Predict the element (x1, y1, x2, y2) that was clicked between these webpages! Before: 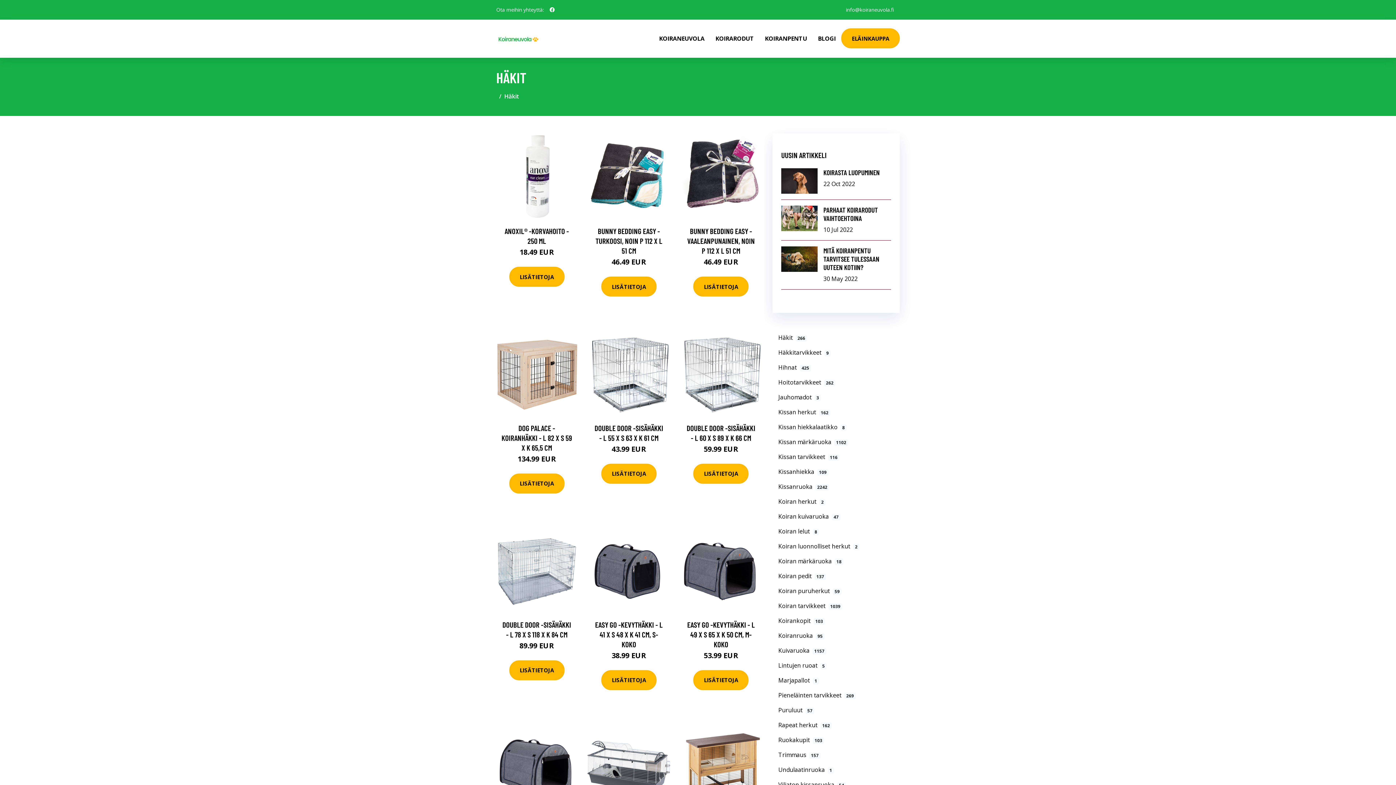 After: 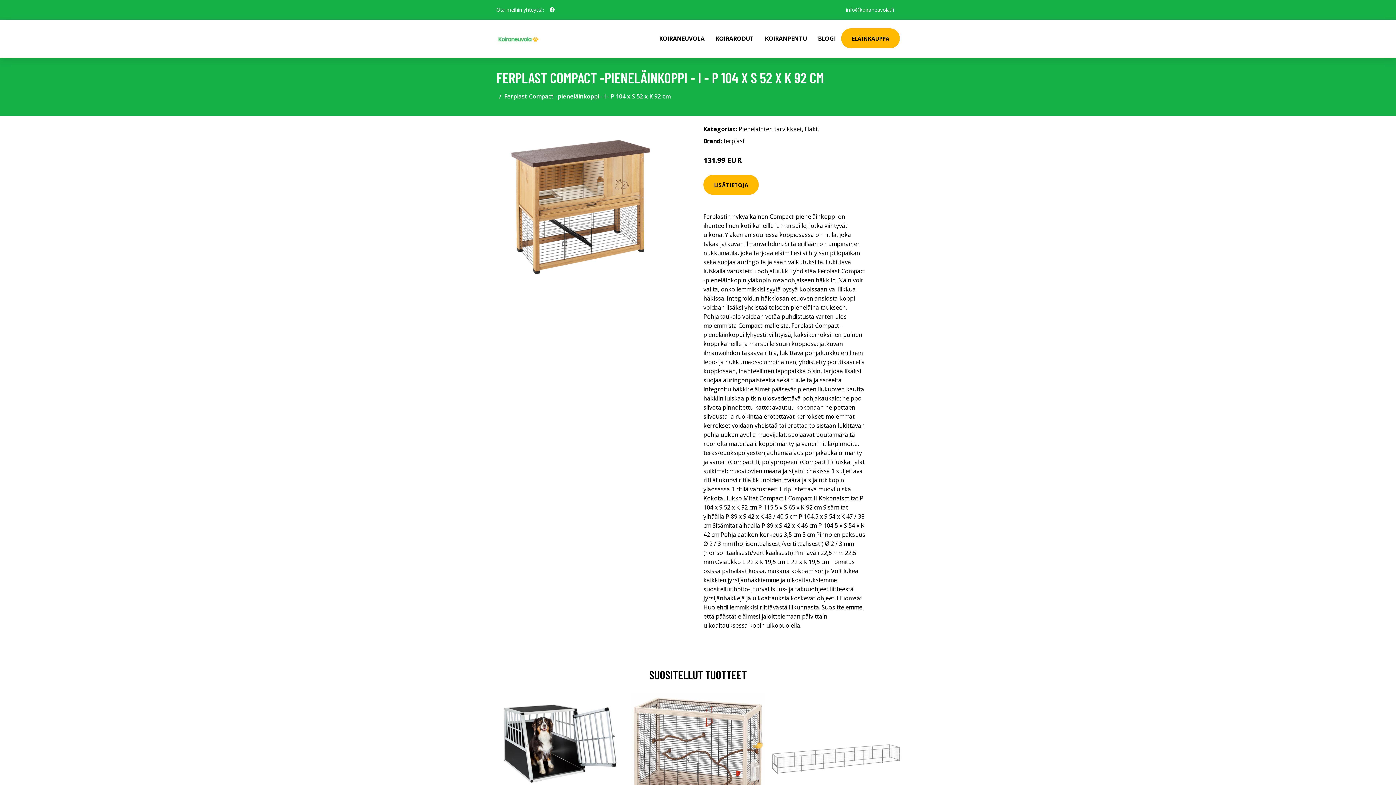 Action: bbox: (678, 723, 764, 810)